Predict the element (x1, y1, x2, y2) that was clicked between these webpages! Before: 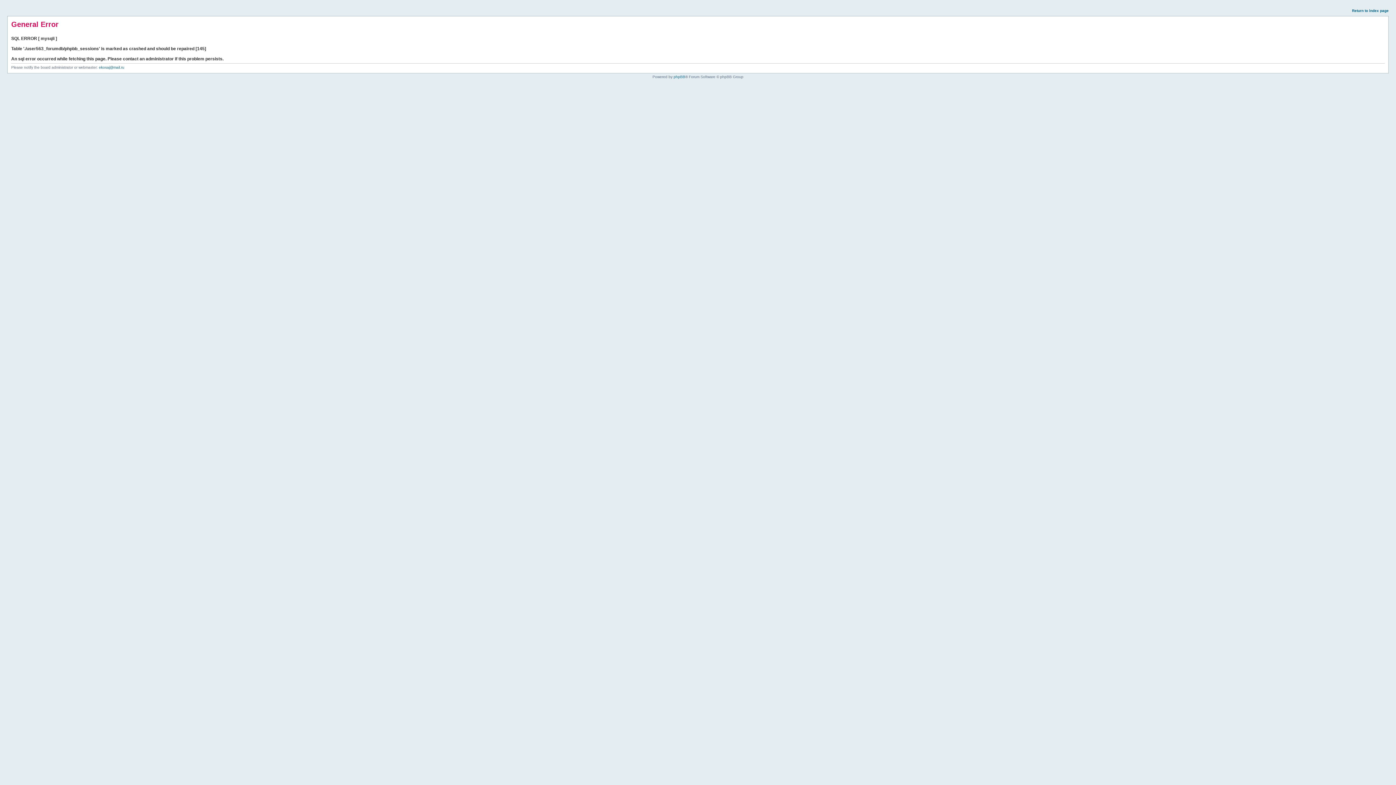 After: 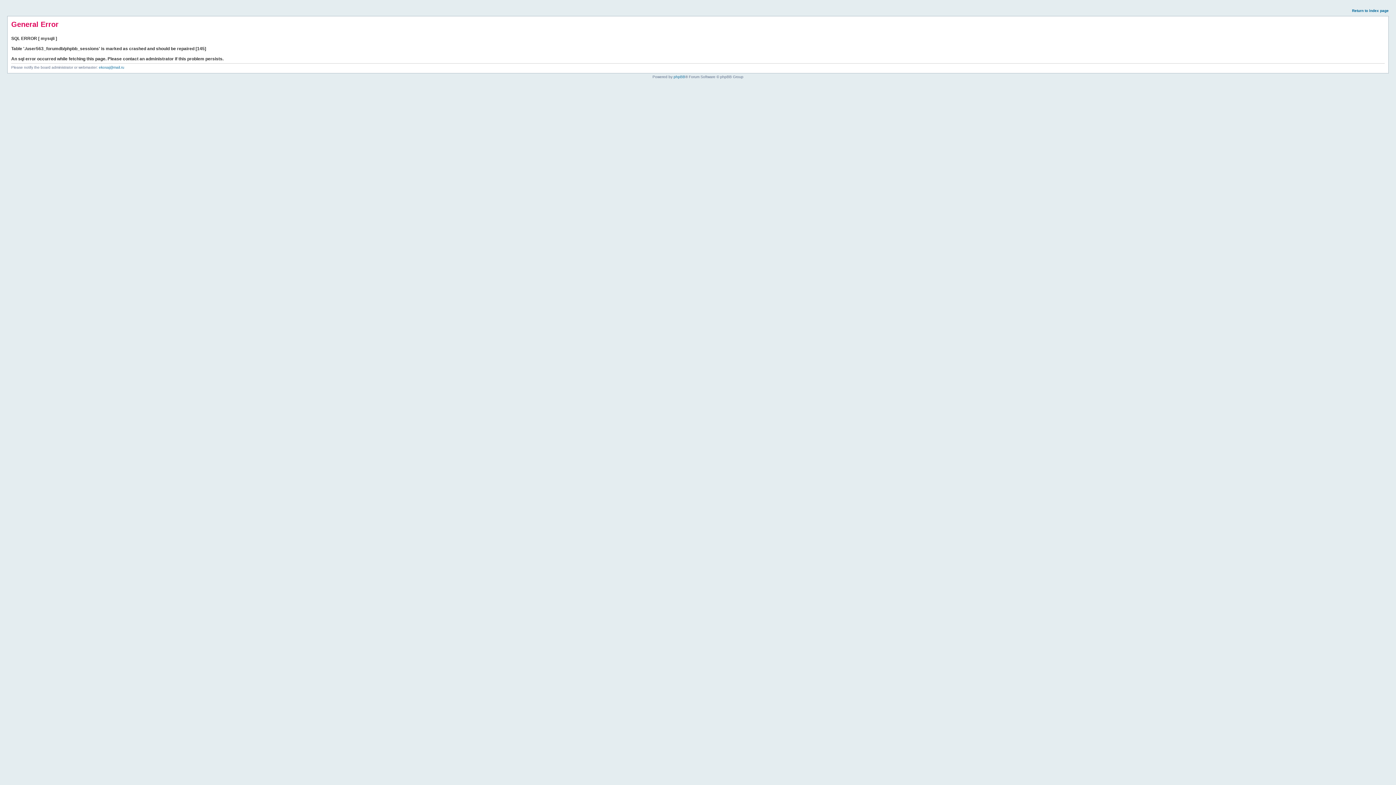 Action: bbox: (1352, 8, 1389, 12) label: Return to index page